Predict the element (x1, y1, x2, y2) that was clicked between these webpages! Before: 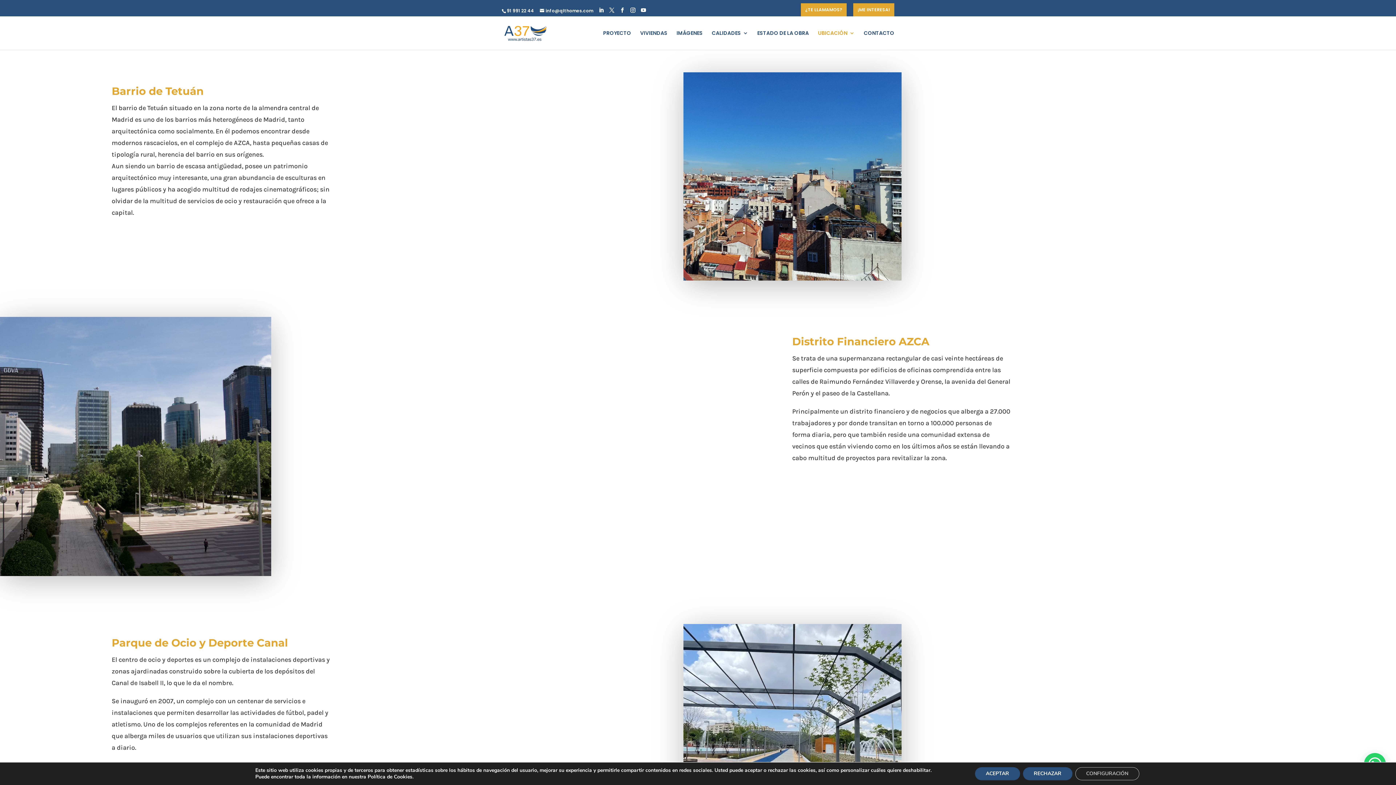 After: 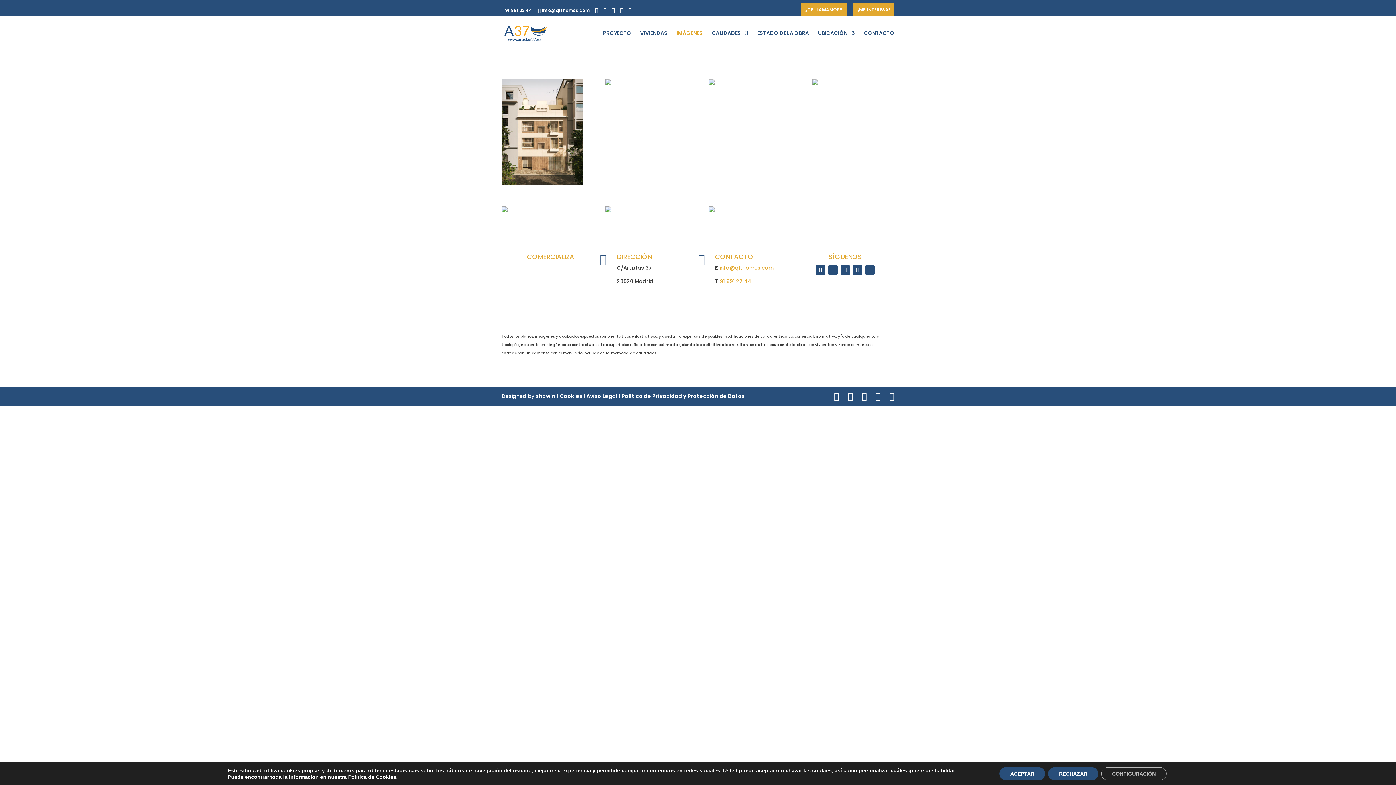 Action: label: IMÁGENES bbox: (676, 30, 702, 49)